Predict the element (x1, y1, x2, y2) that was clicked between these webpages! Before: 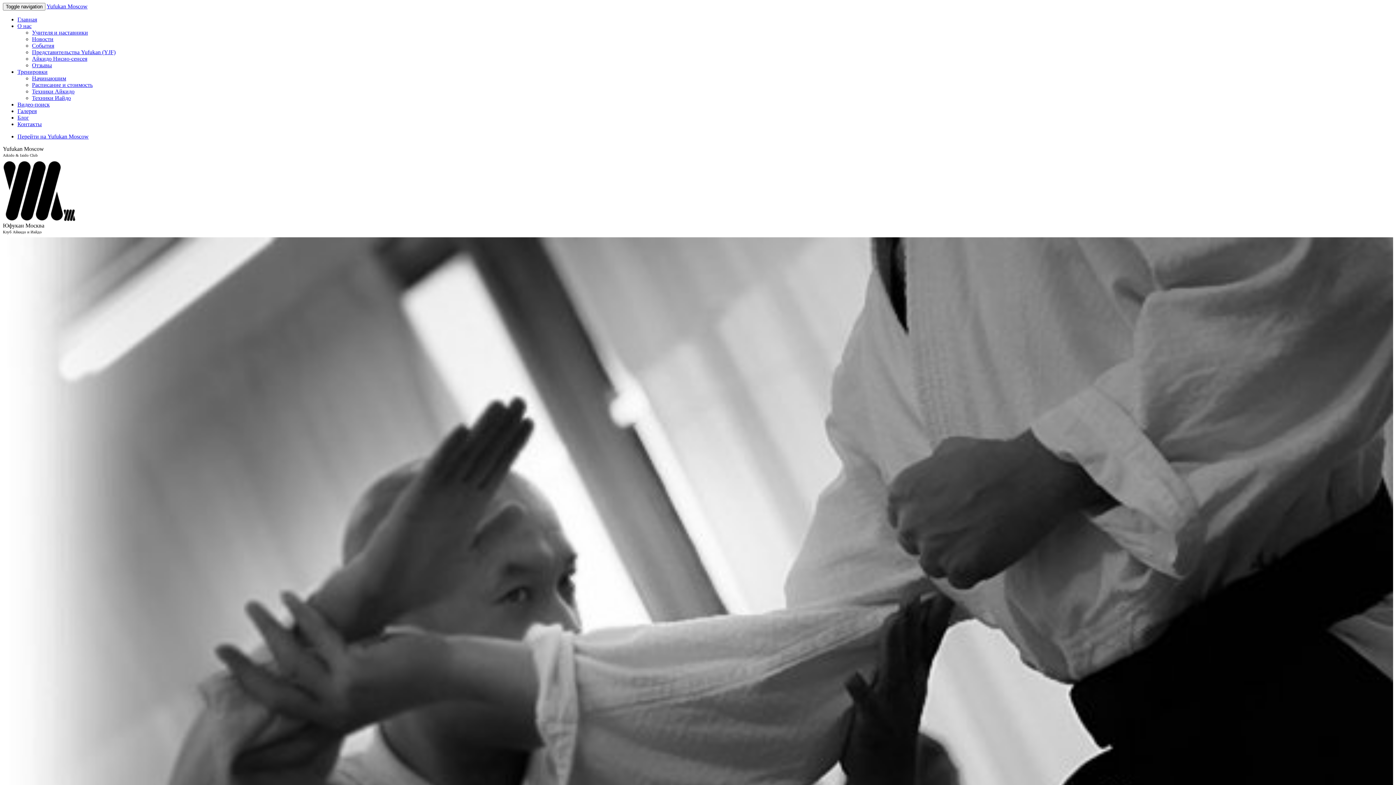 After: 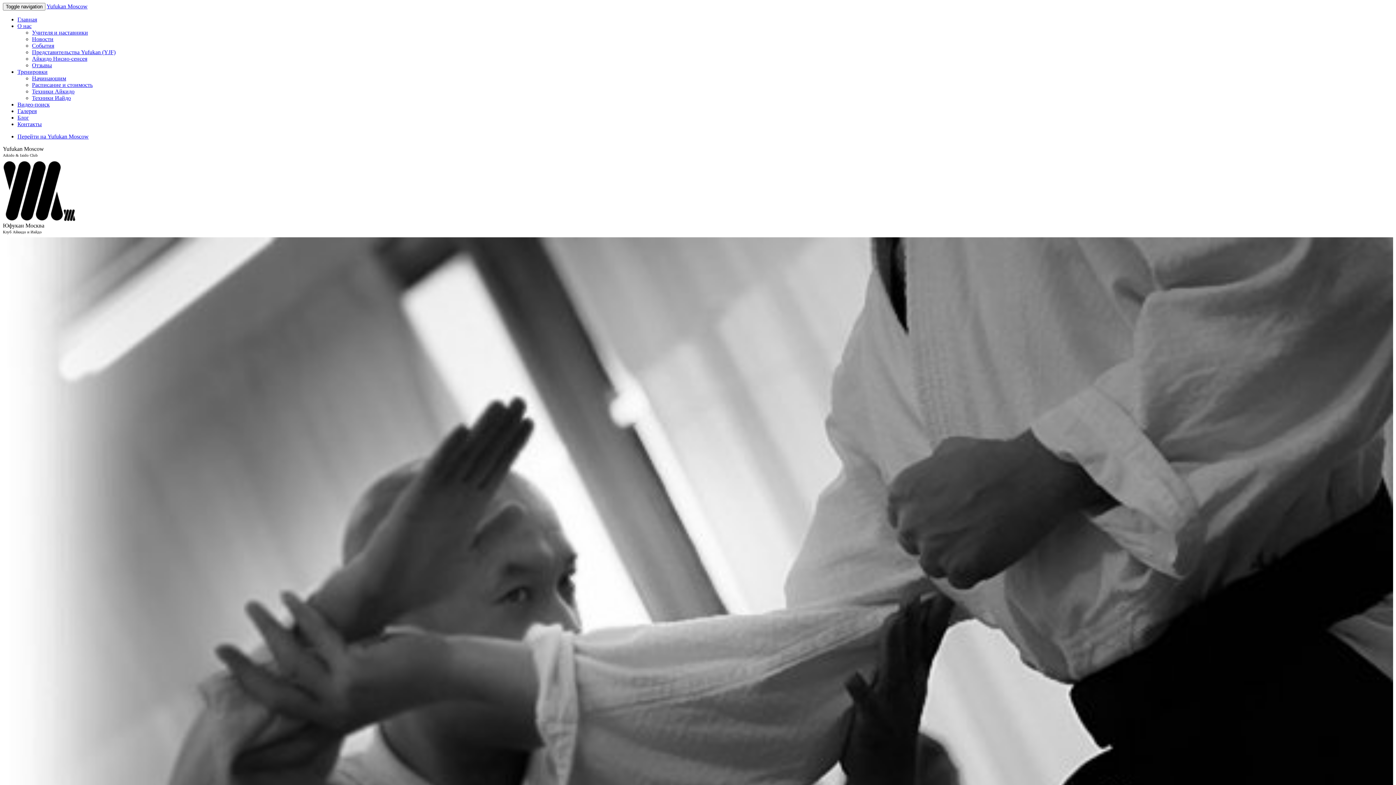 Action: label: Начинающим bbox: (32, 75, 66, 81)